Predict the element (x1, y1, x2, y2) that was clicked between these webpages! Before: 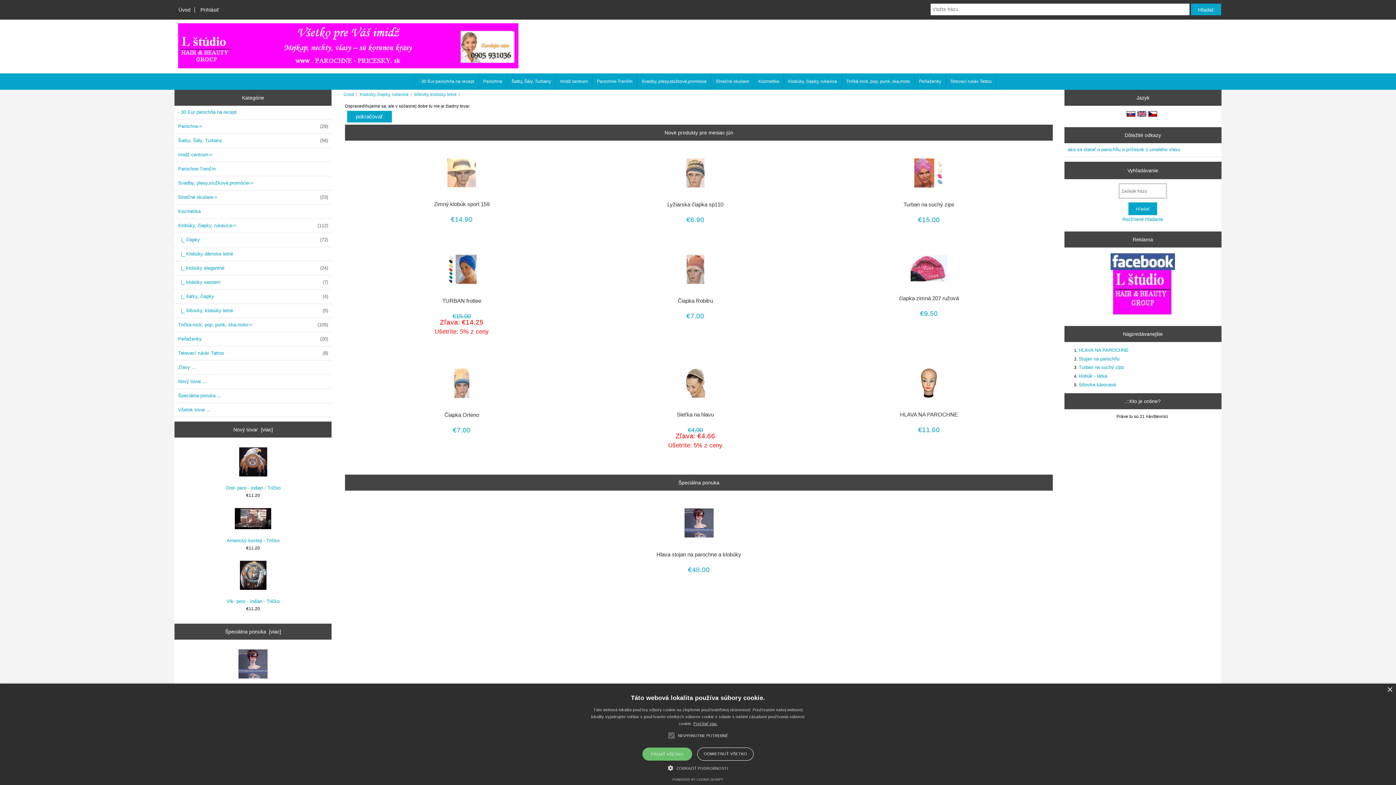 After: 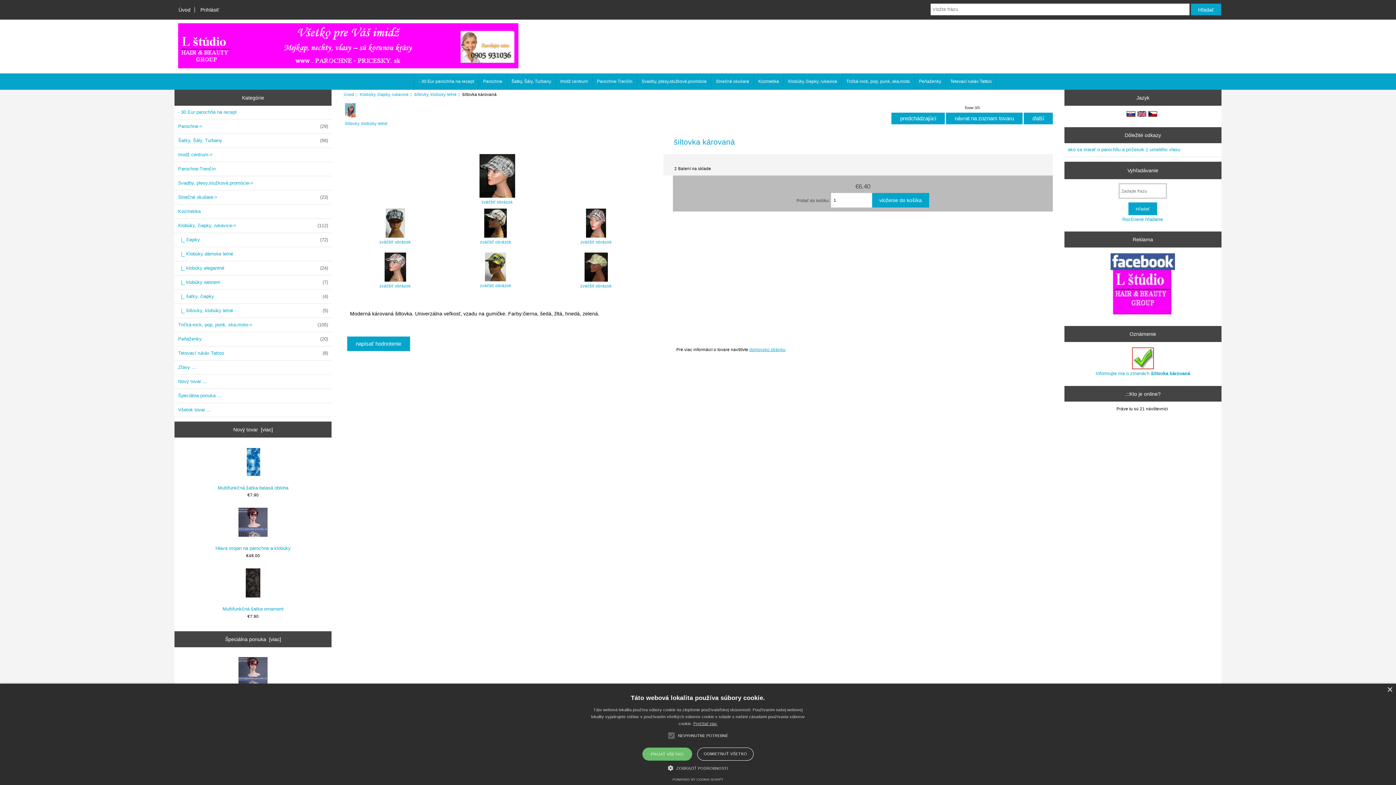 Action: bbox: (1079, 380, 1116, 389) label: šiltovka károvaná